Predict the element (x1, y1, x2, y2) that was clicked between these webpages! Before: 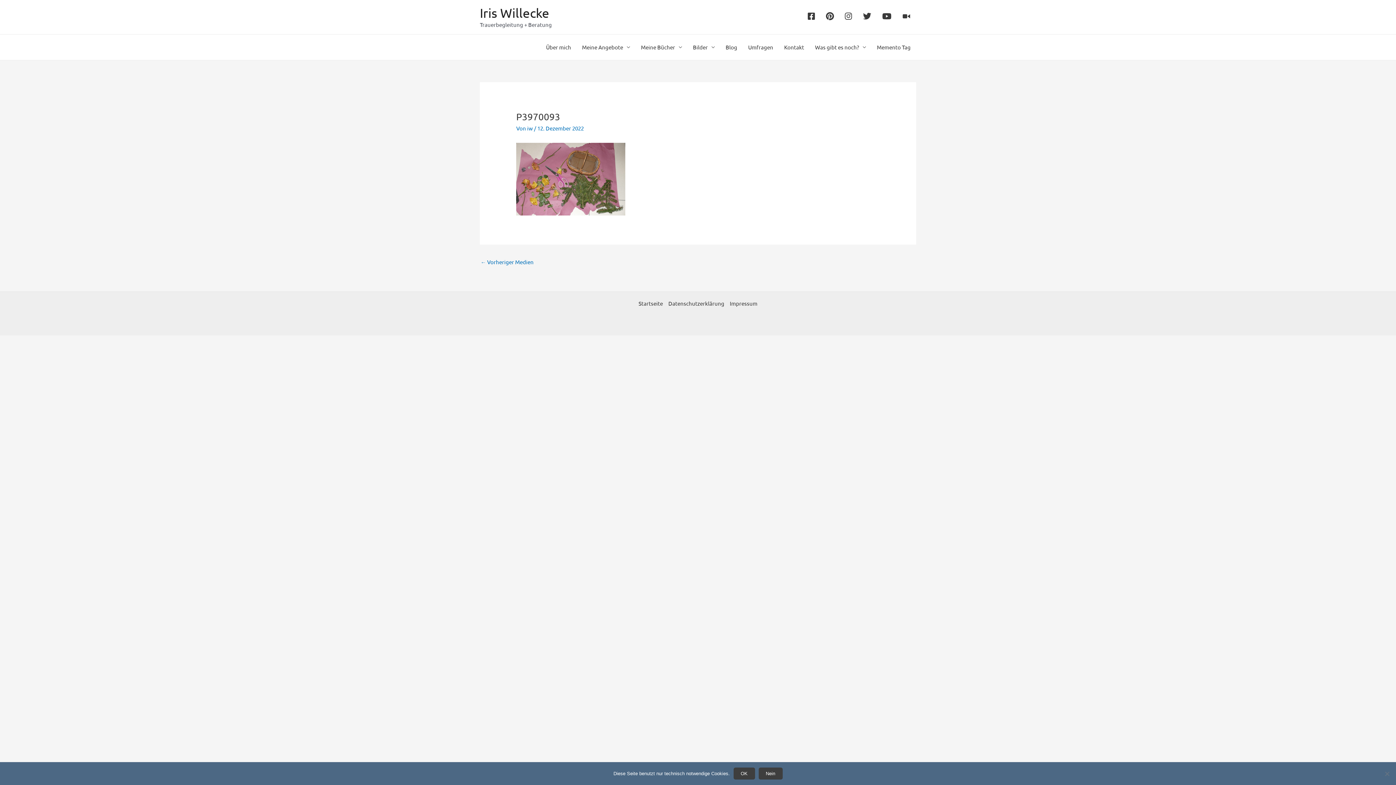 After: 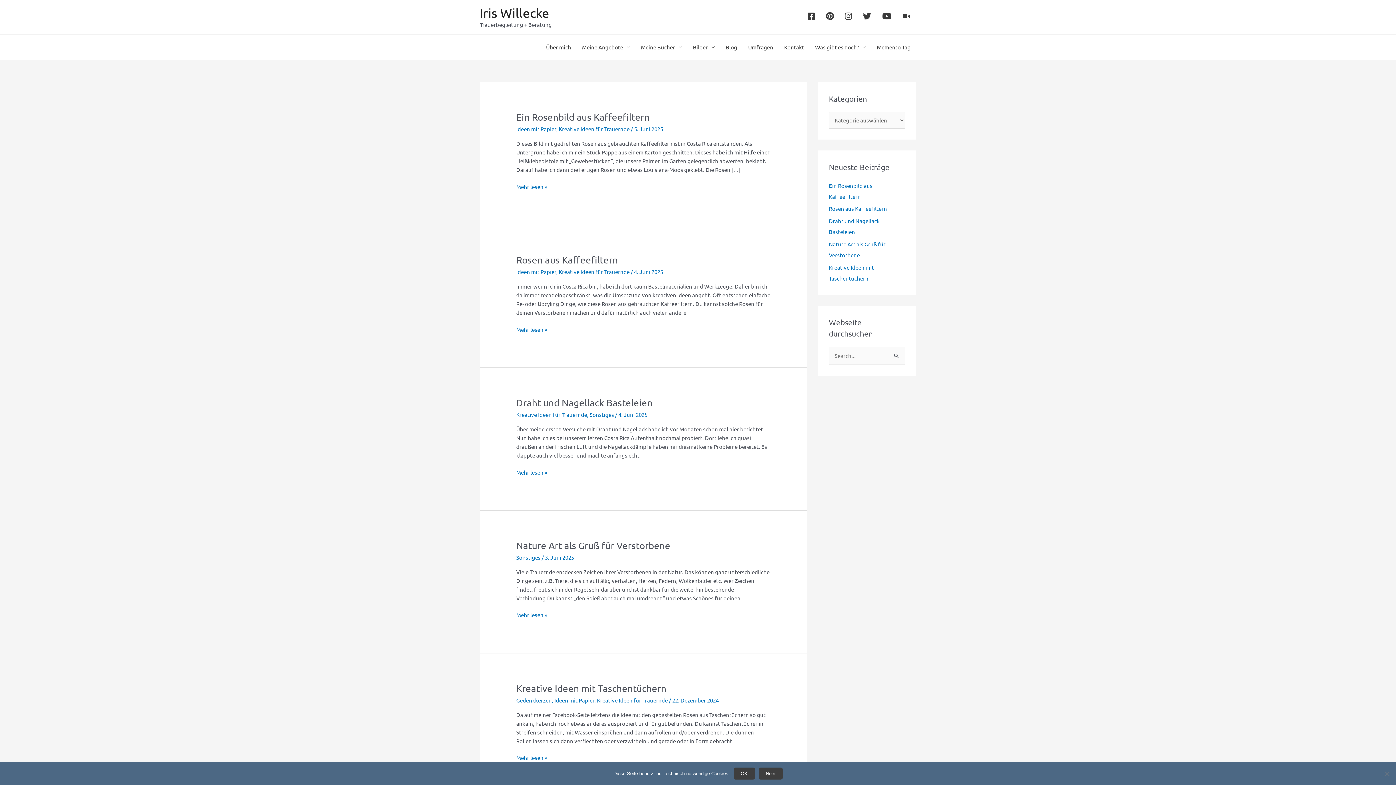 Action: bbox: (720, 34, 742, 60) label: Blog